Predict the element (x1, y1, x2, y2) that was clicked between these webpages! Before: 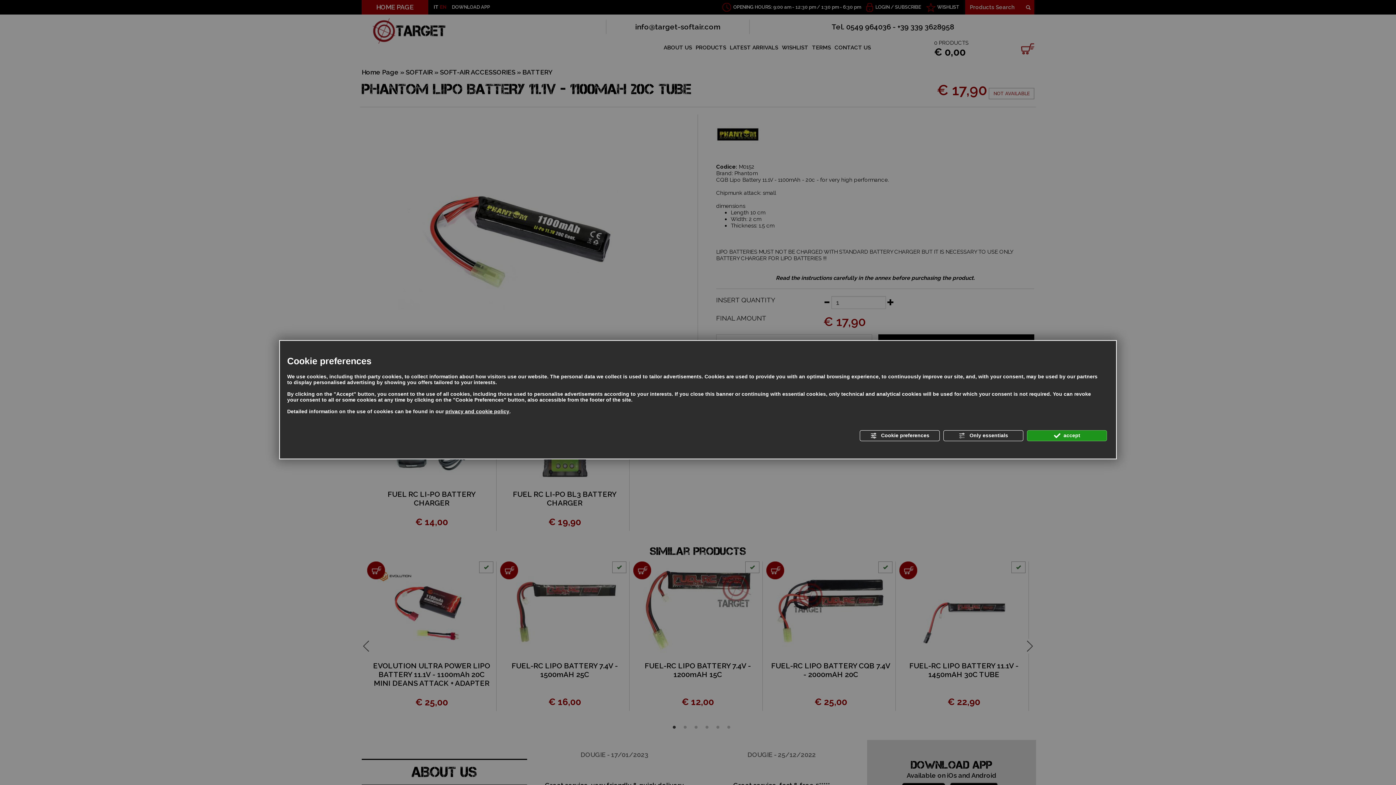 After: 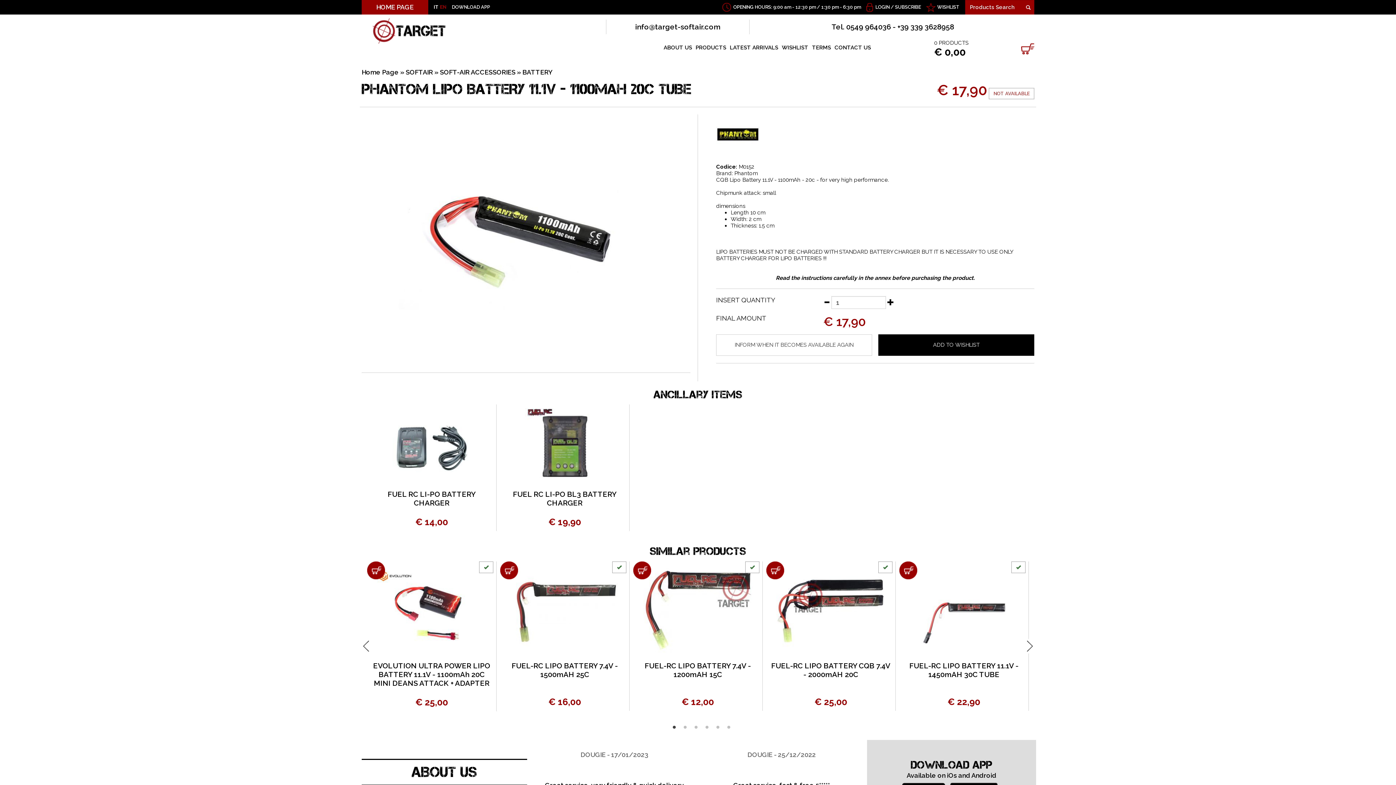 Action: bbox: (943, 430, 1023, 441) label:  Only essentials